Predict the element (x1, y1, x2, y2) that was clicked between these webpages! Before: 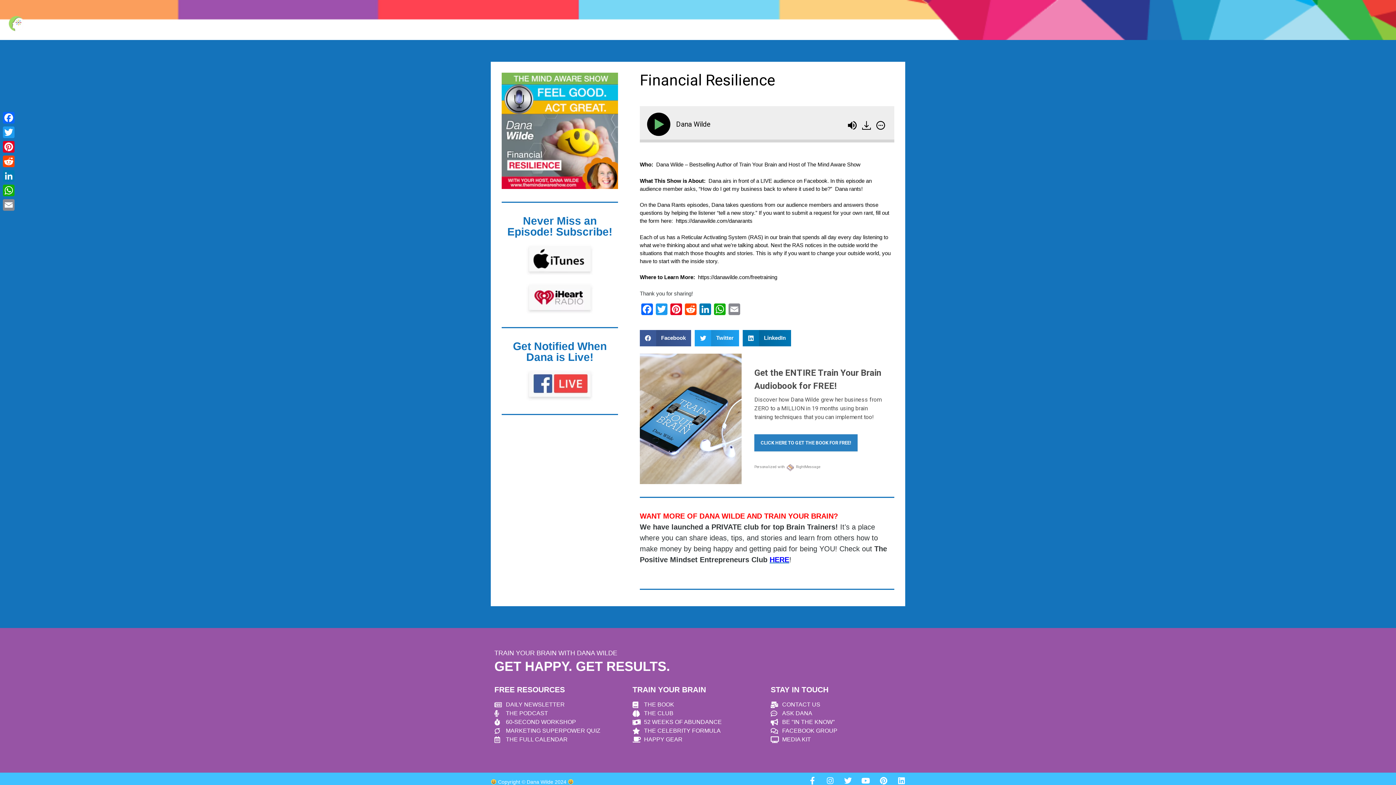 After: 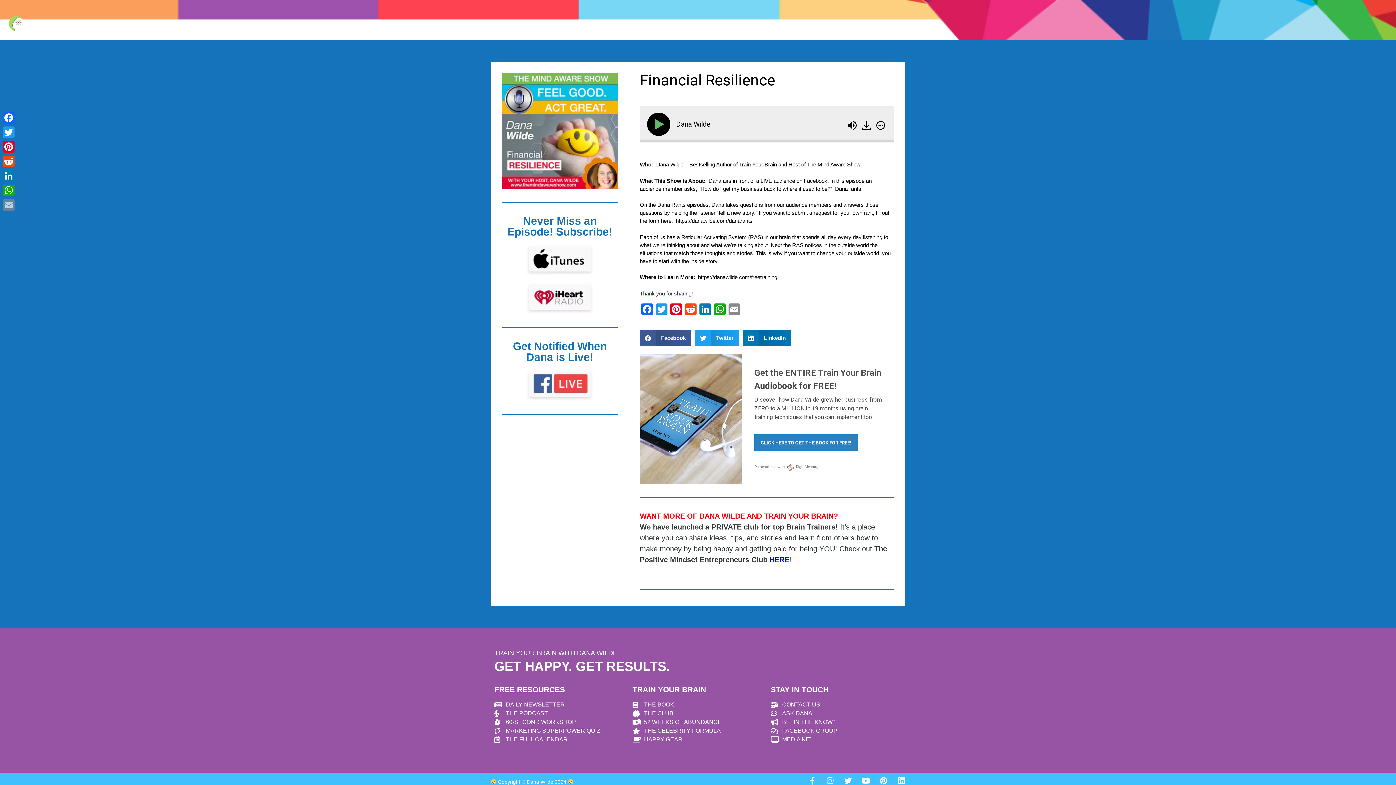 Action: label: Email bbox: (1, 197, 16, 212)